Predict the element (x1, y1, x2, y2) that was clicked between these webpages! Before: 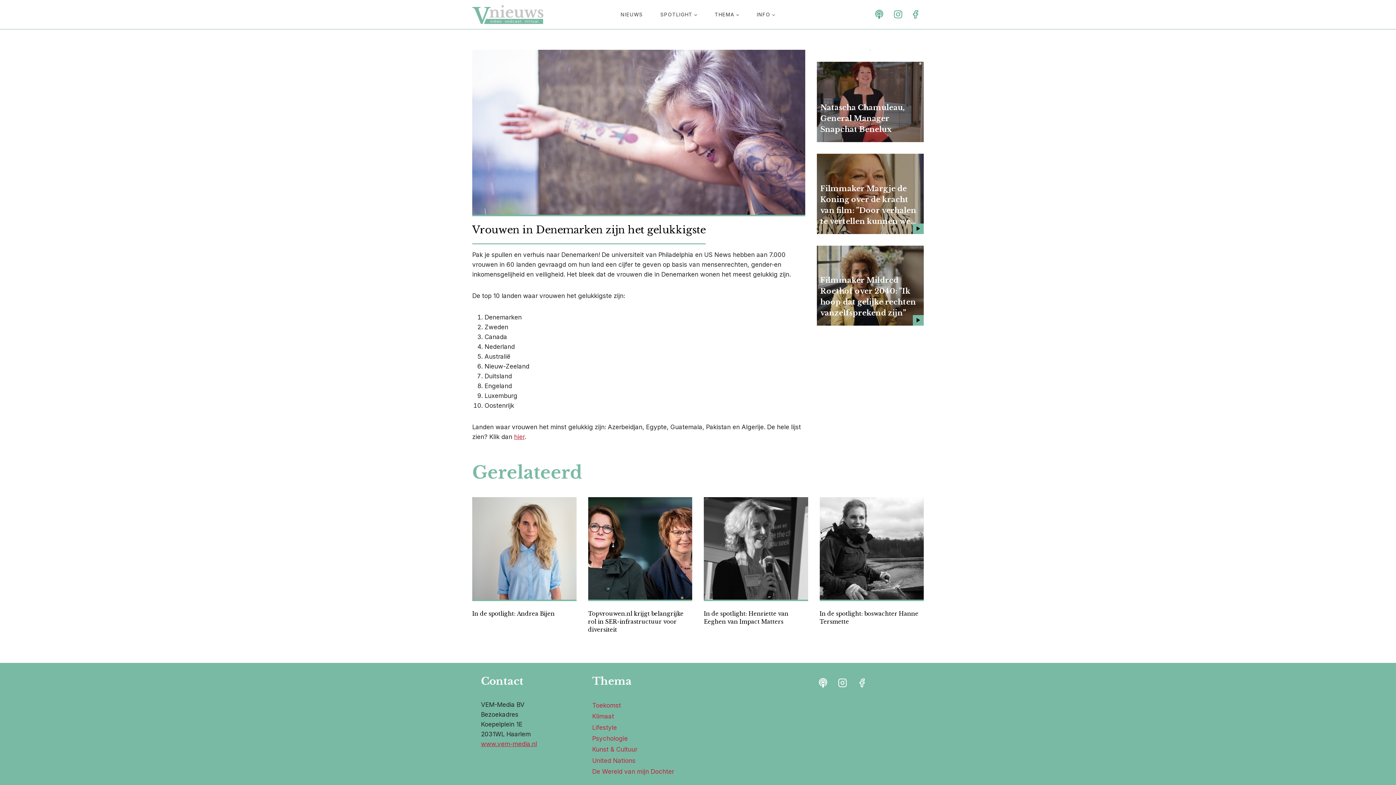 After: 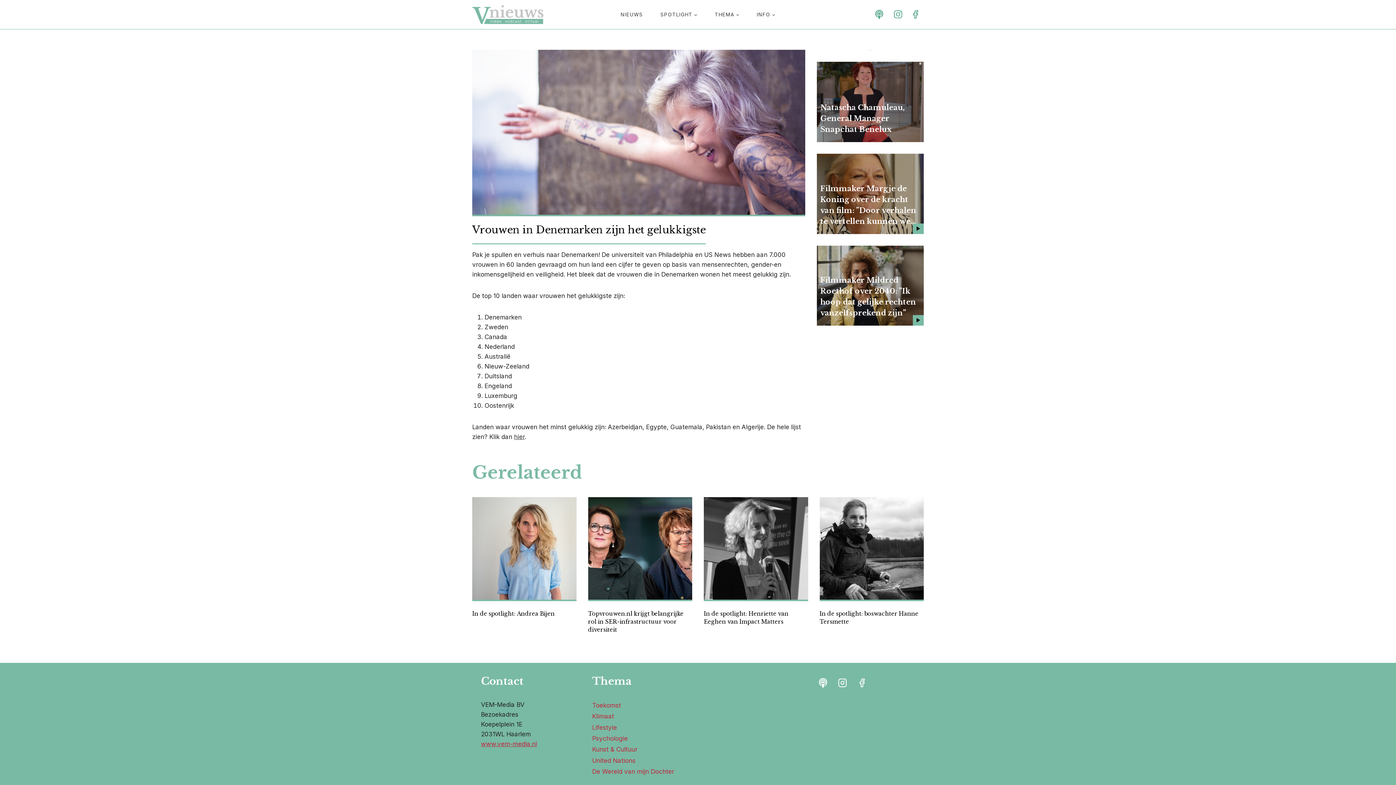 Action: label: hier bbox: (514, 433, 524, 440)